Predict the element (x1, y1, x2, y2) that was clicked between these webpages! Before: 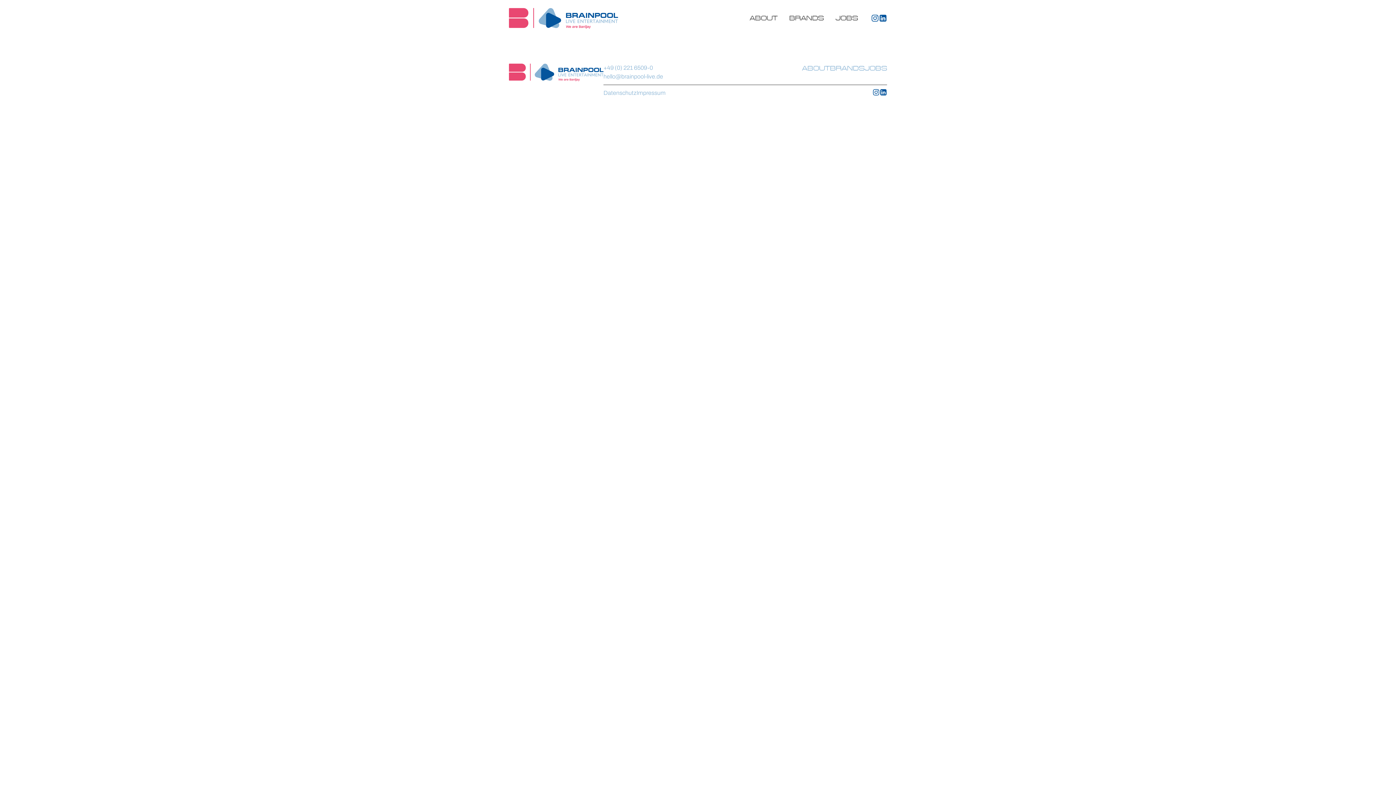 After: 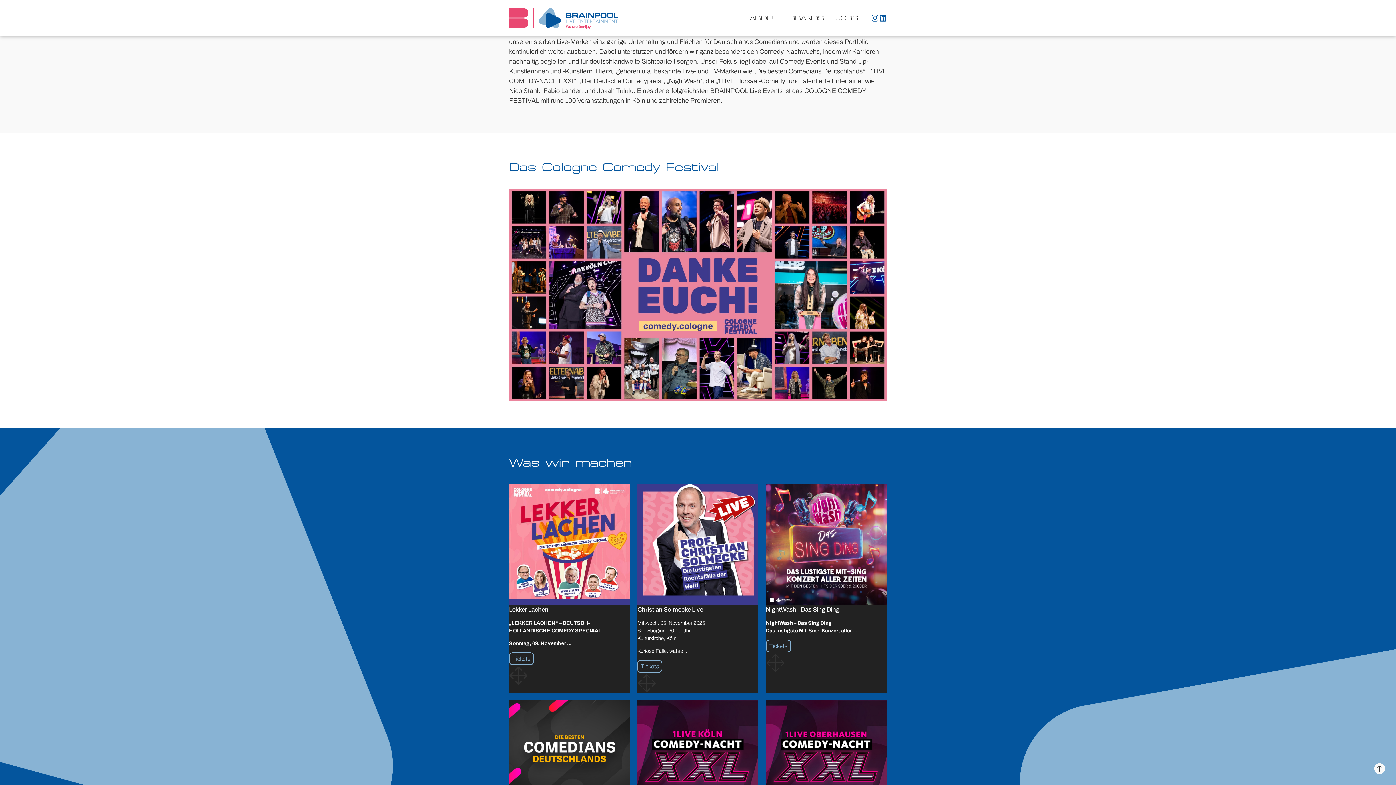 Action: bbox: (864, 63, 887, 73) label: JOBS